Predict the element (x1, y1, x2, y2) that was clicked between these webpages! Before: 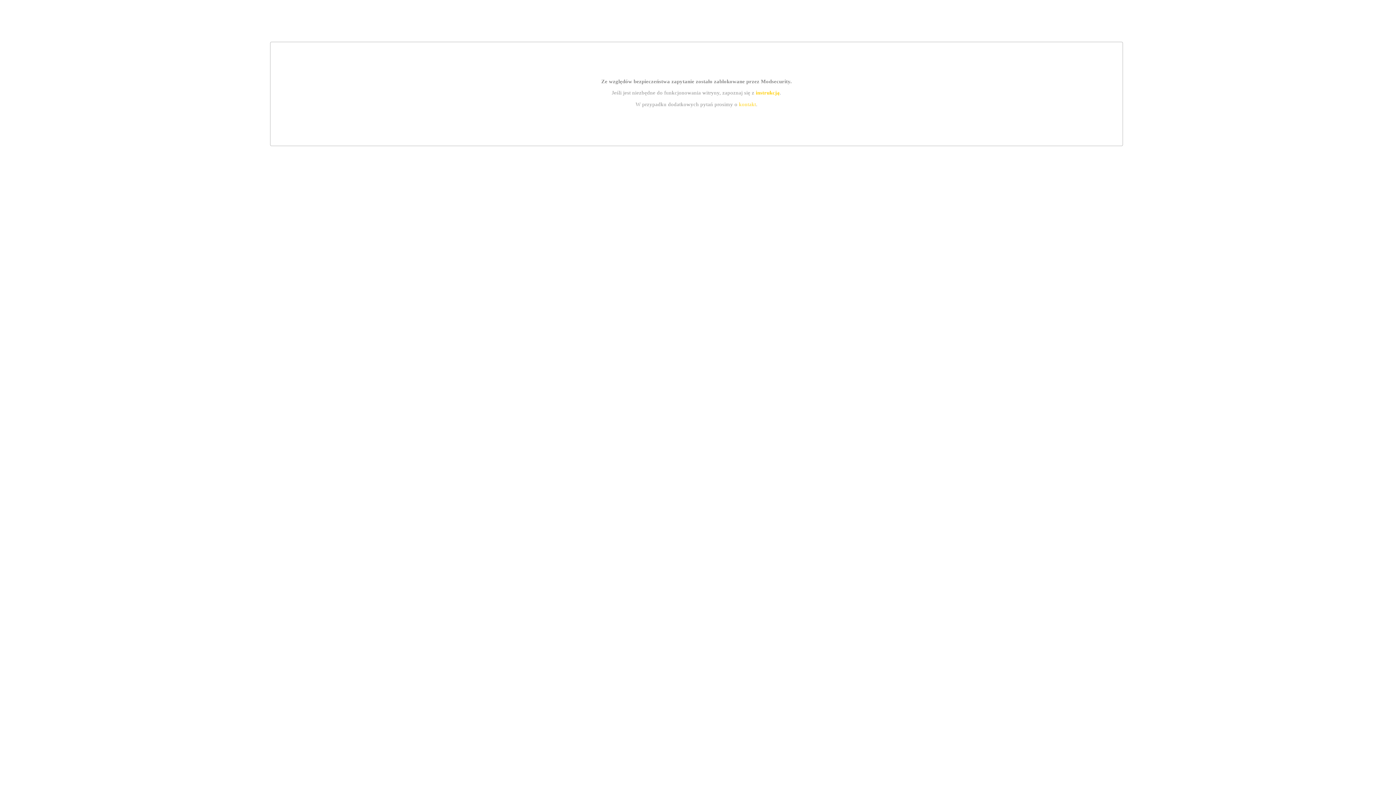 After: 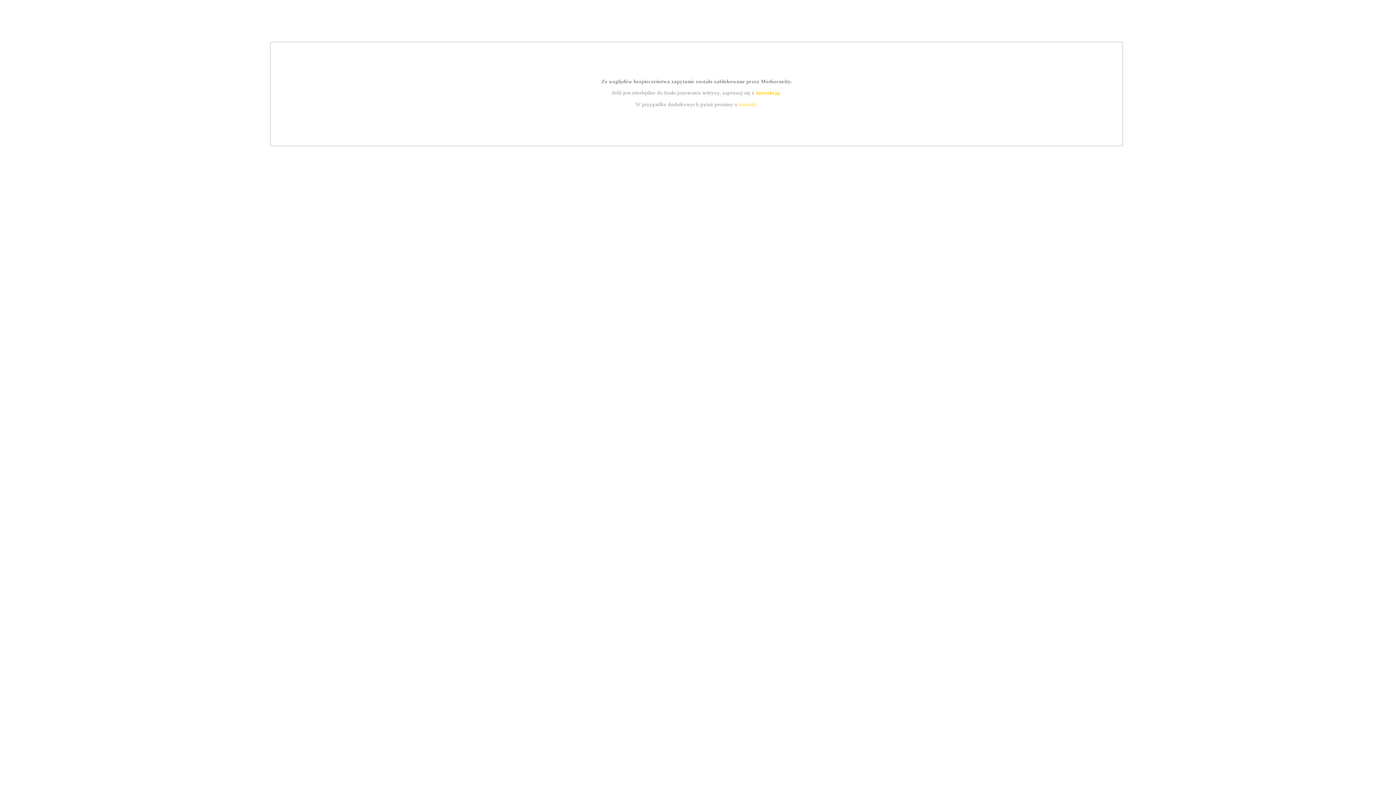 Action: label: instrukcją bbox: (755, 89, 779, 95)